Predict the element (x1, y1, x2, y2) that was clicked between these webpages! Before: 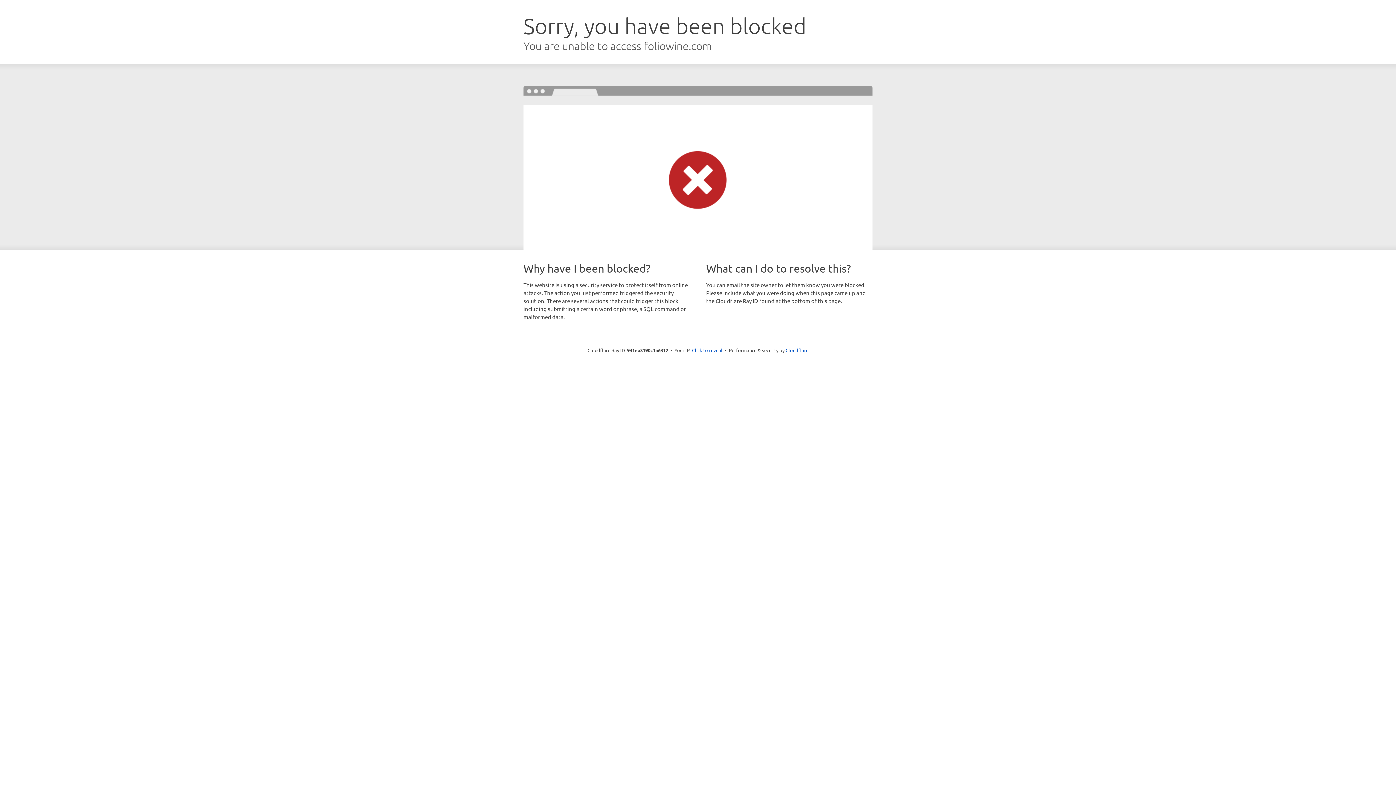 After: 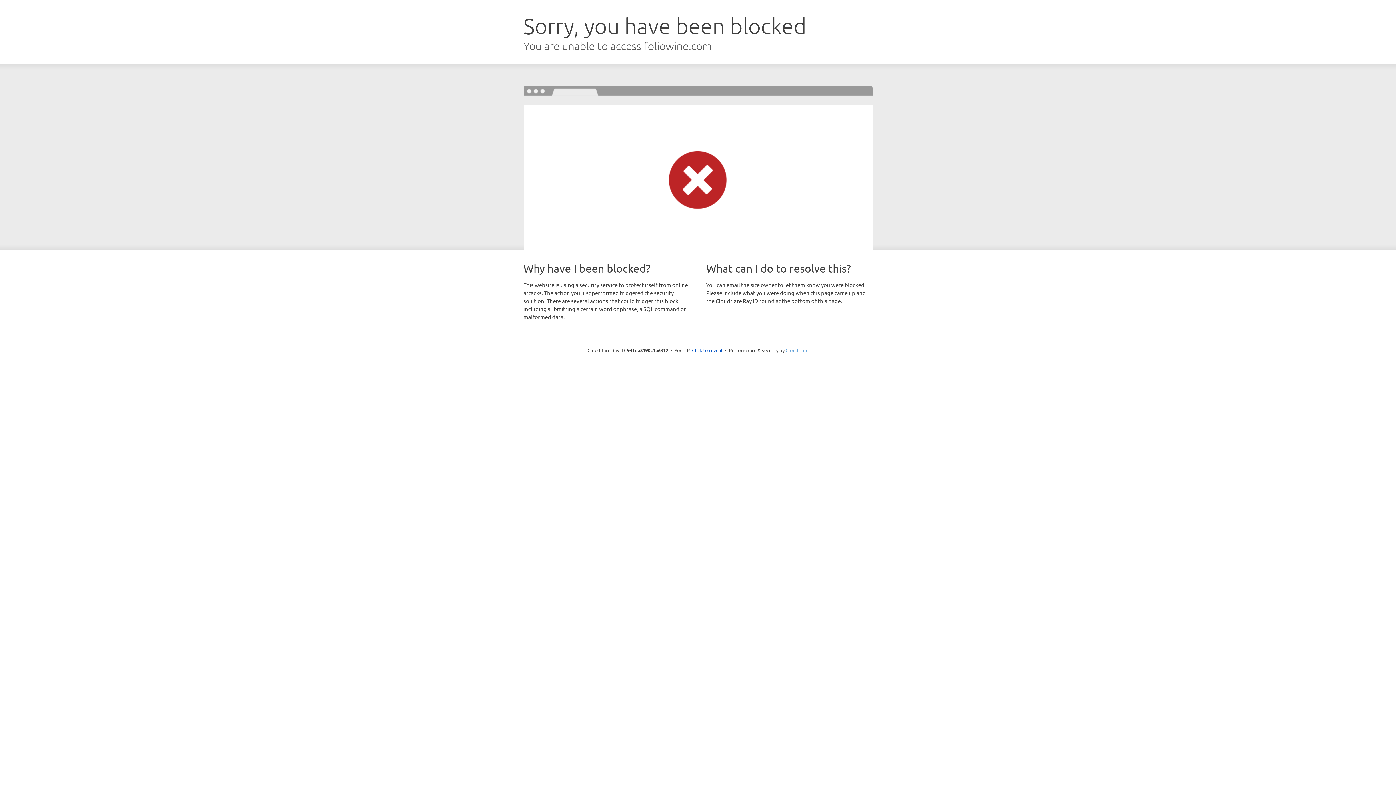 Action: label: Cloudflare bbox: (785, 347, 808, 353)